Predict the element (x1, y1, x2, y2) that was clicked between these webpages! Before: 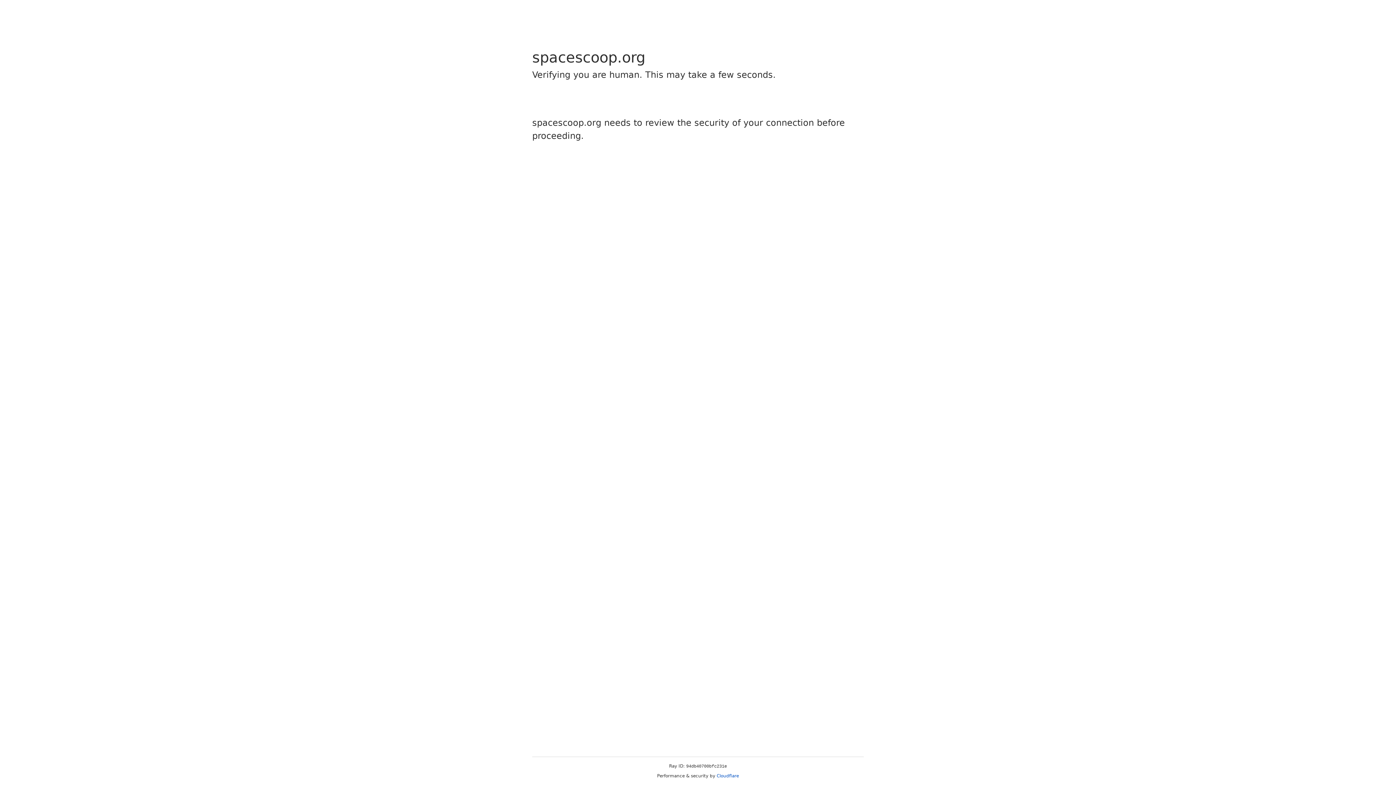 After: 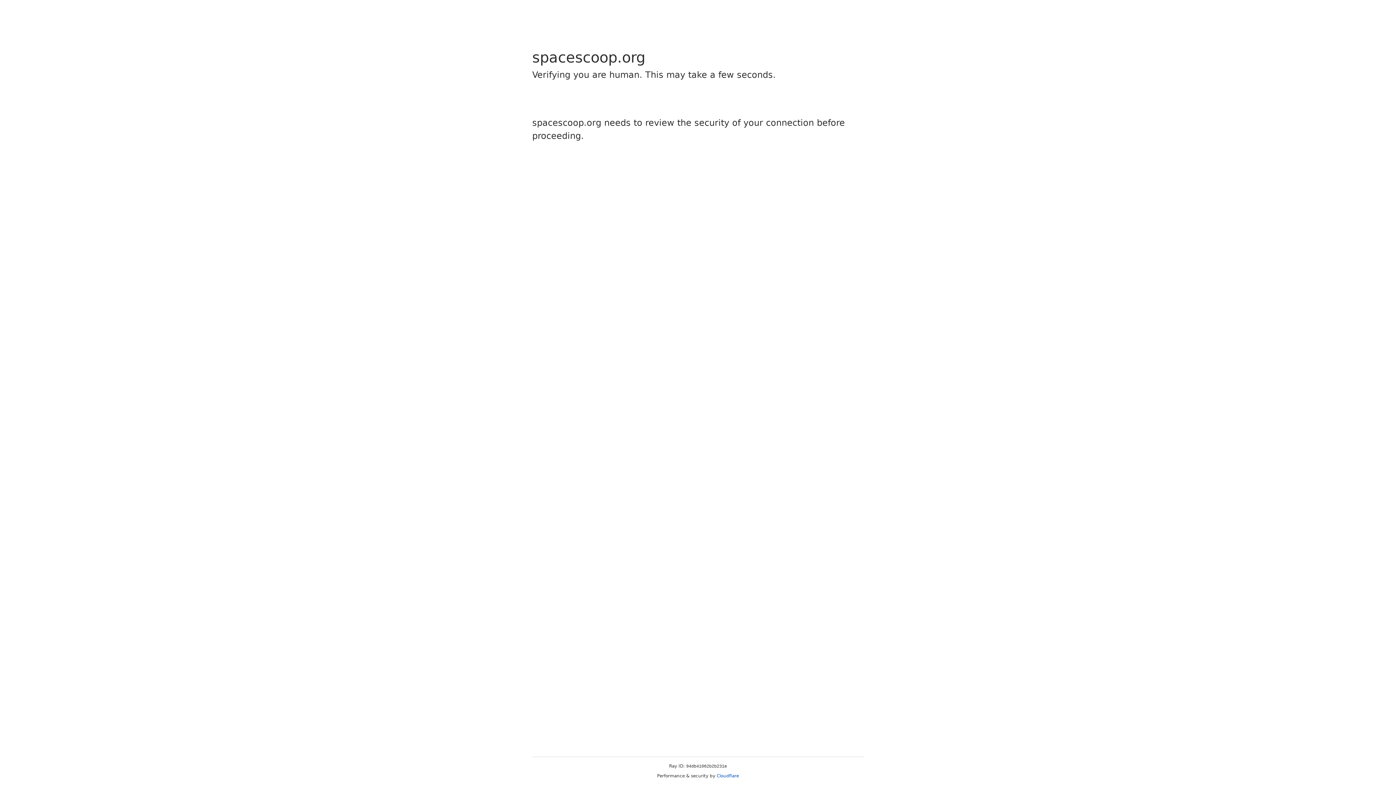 Action: label: Cloudflare bbox: (716, 773, 739, 778)